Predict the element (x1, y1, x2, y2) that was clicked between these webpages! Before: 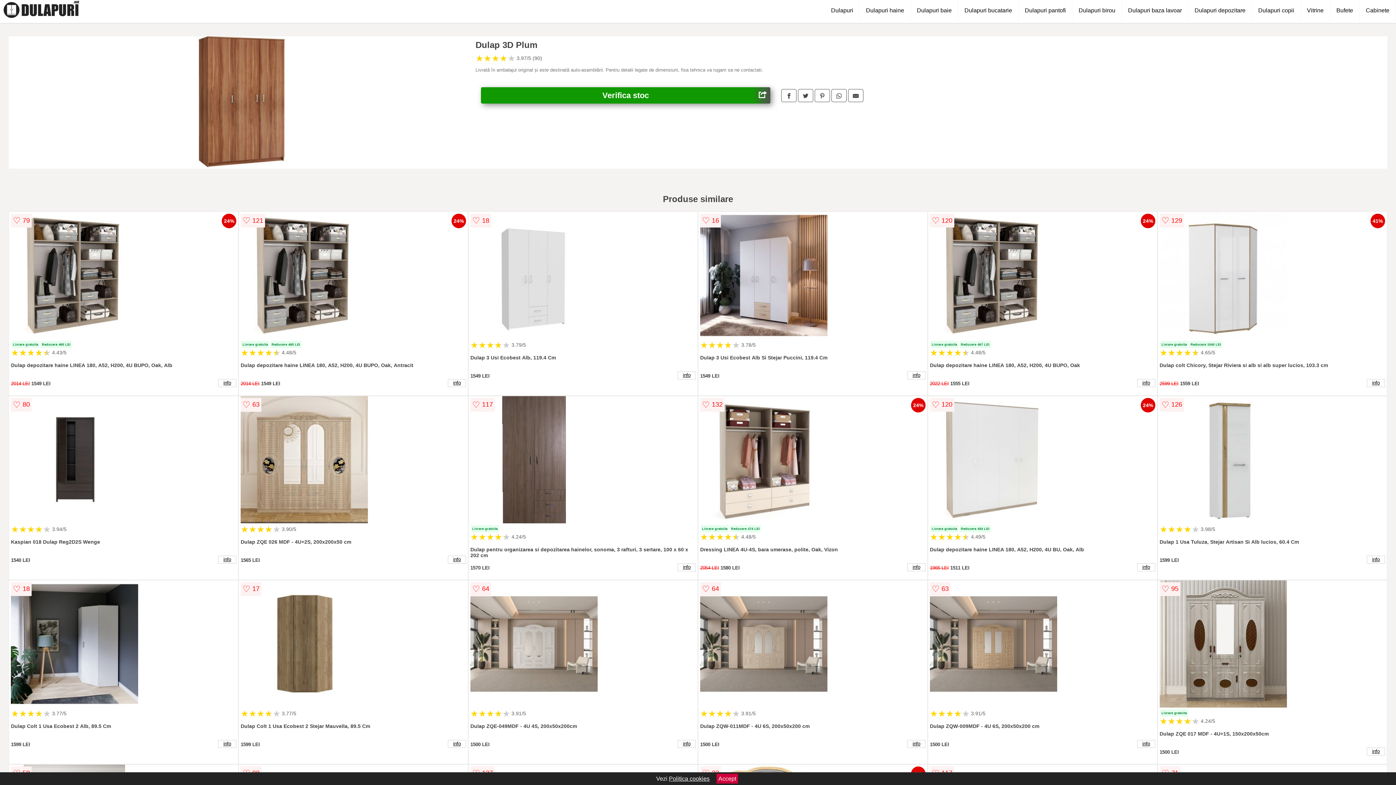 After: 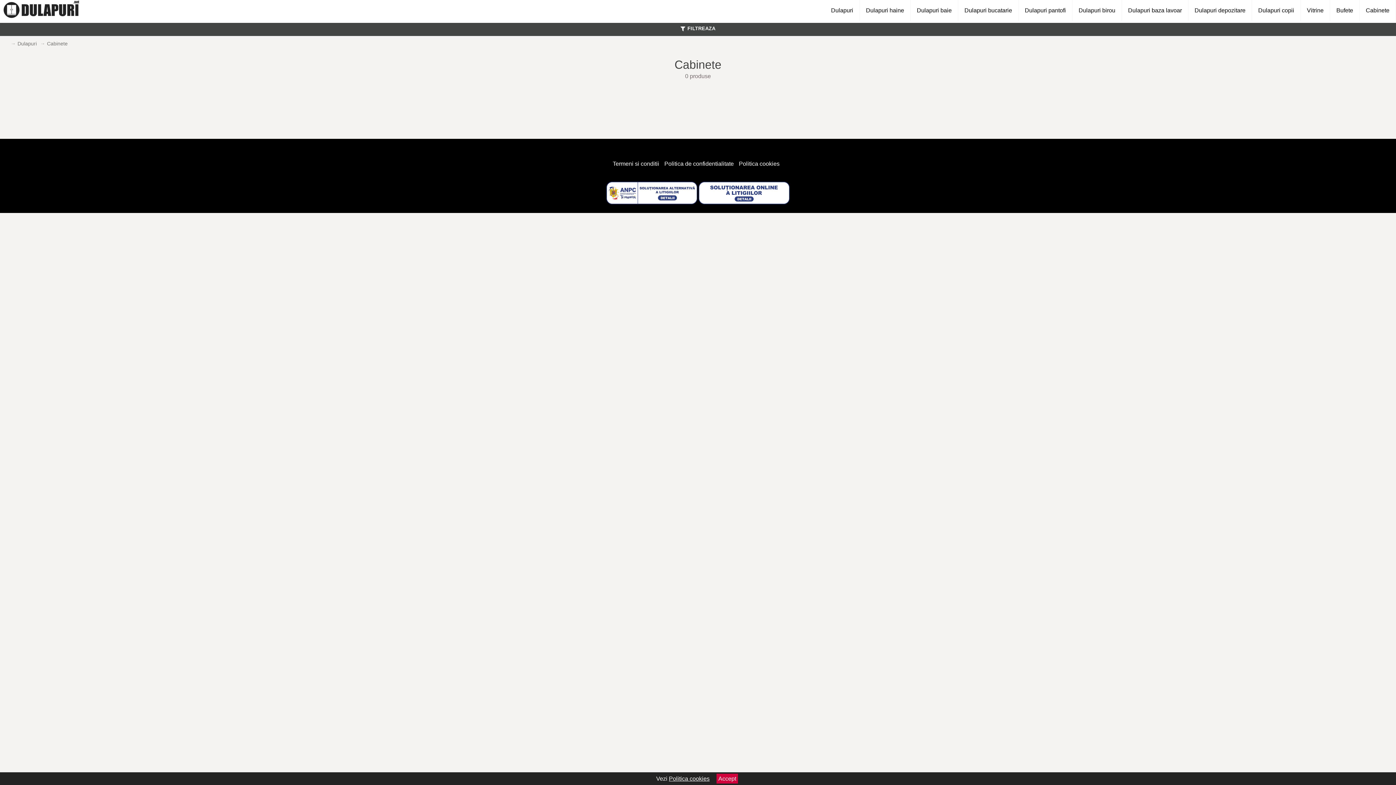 Action: bbox: (1360, 0, 1396, 21) label: Cabinete